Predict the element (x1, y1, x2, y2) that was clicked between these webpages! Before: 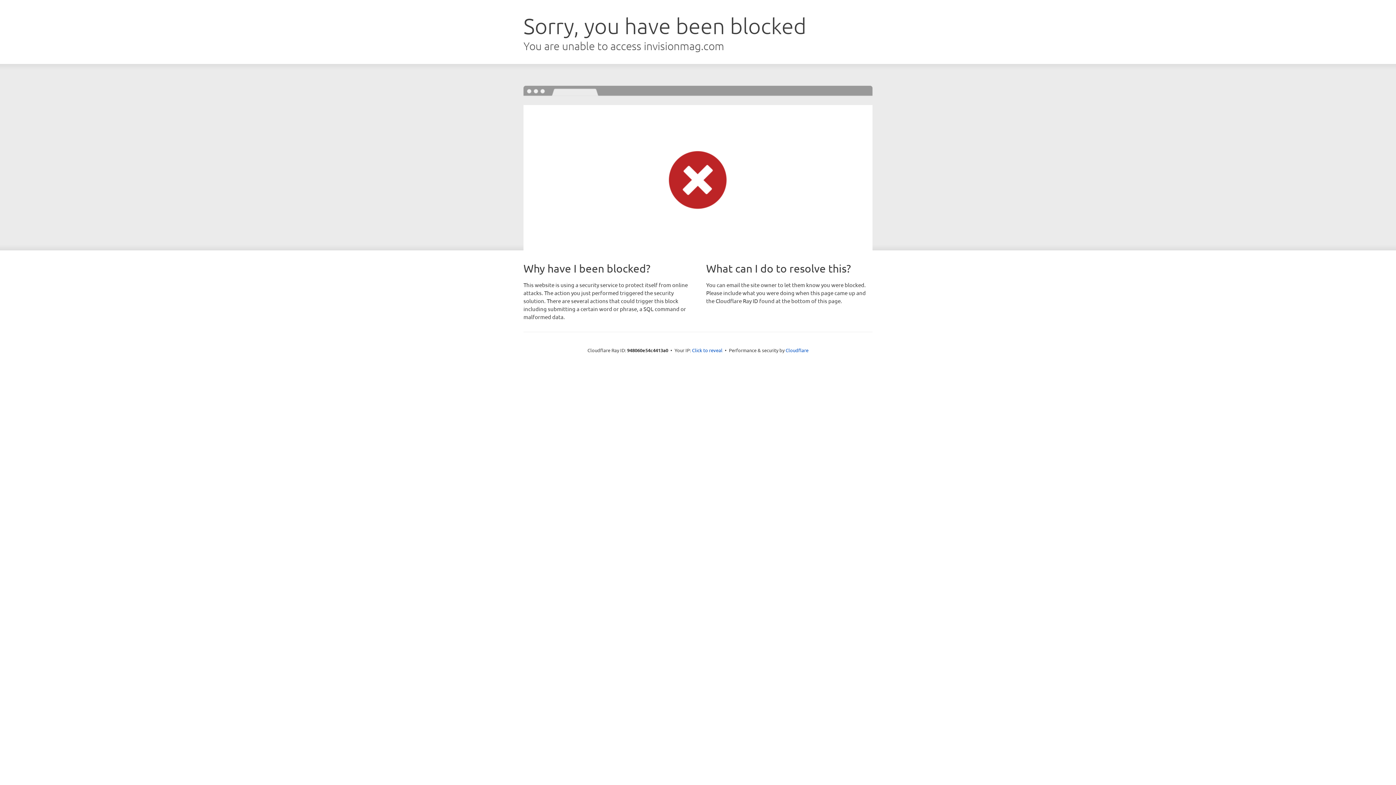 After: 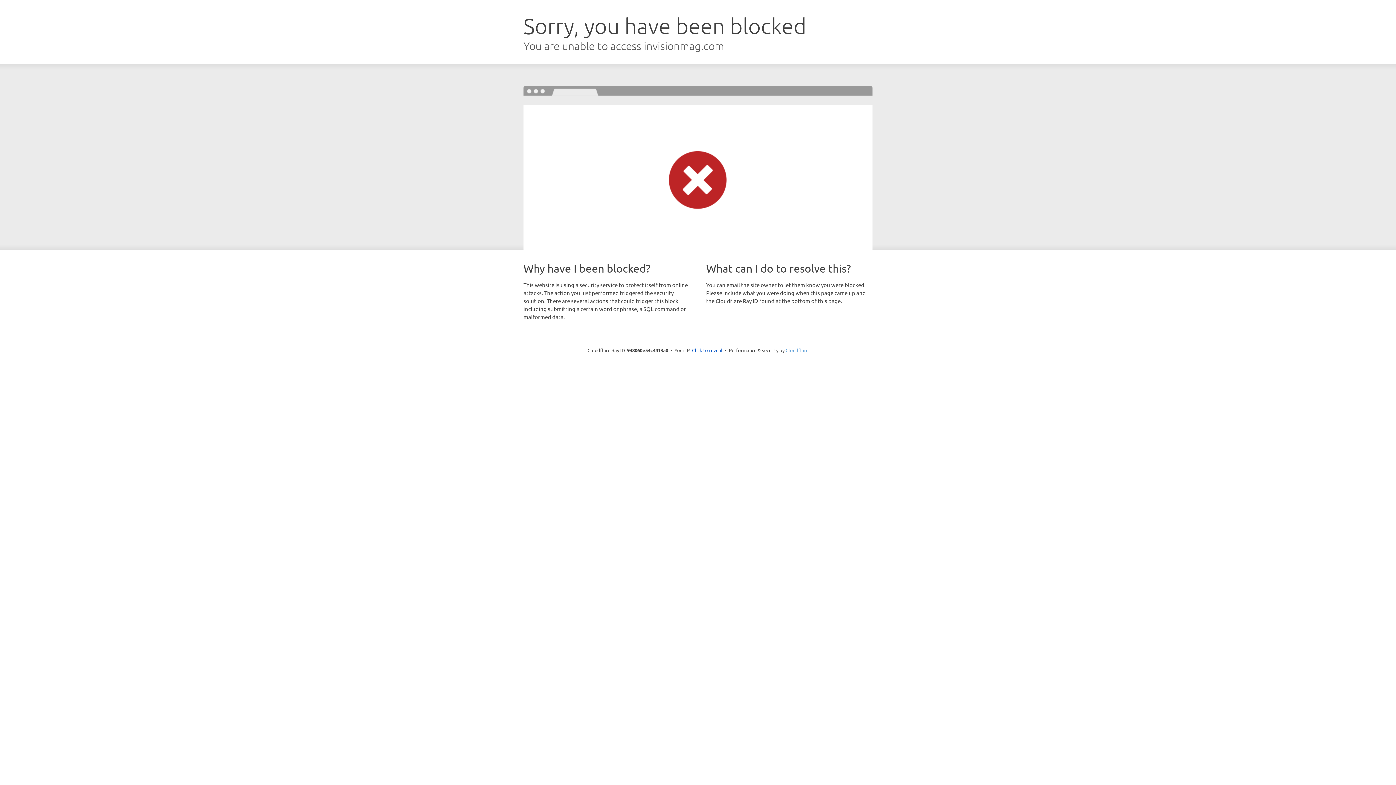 Action: bbox: (785, 347, 808, 353) label: Cloudflare